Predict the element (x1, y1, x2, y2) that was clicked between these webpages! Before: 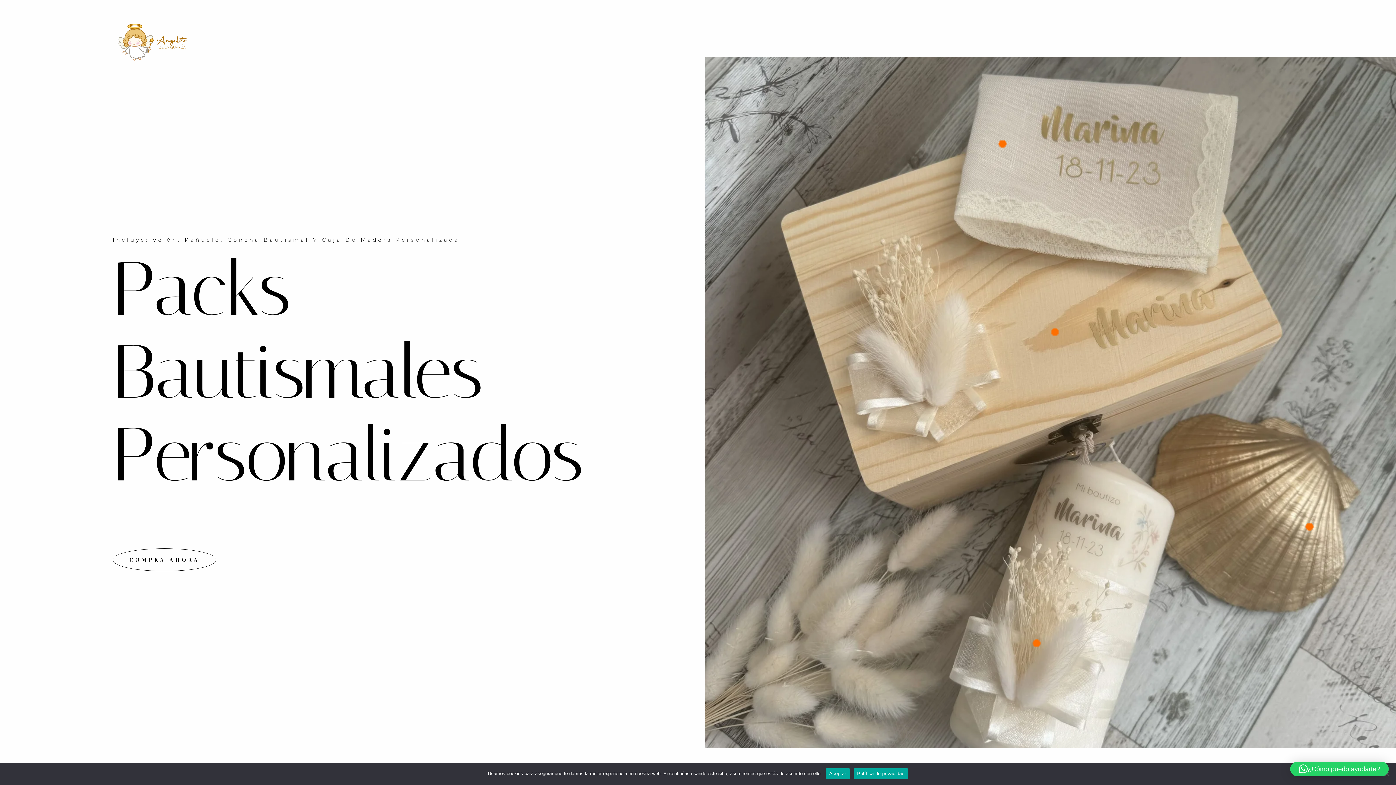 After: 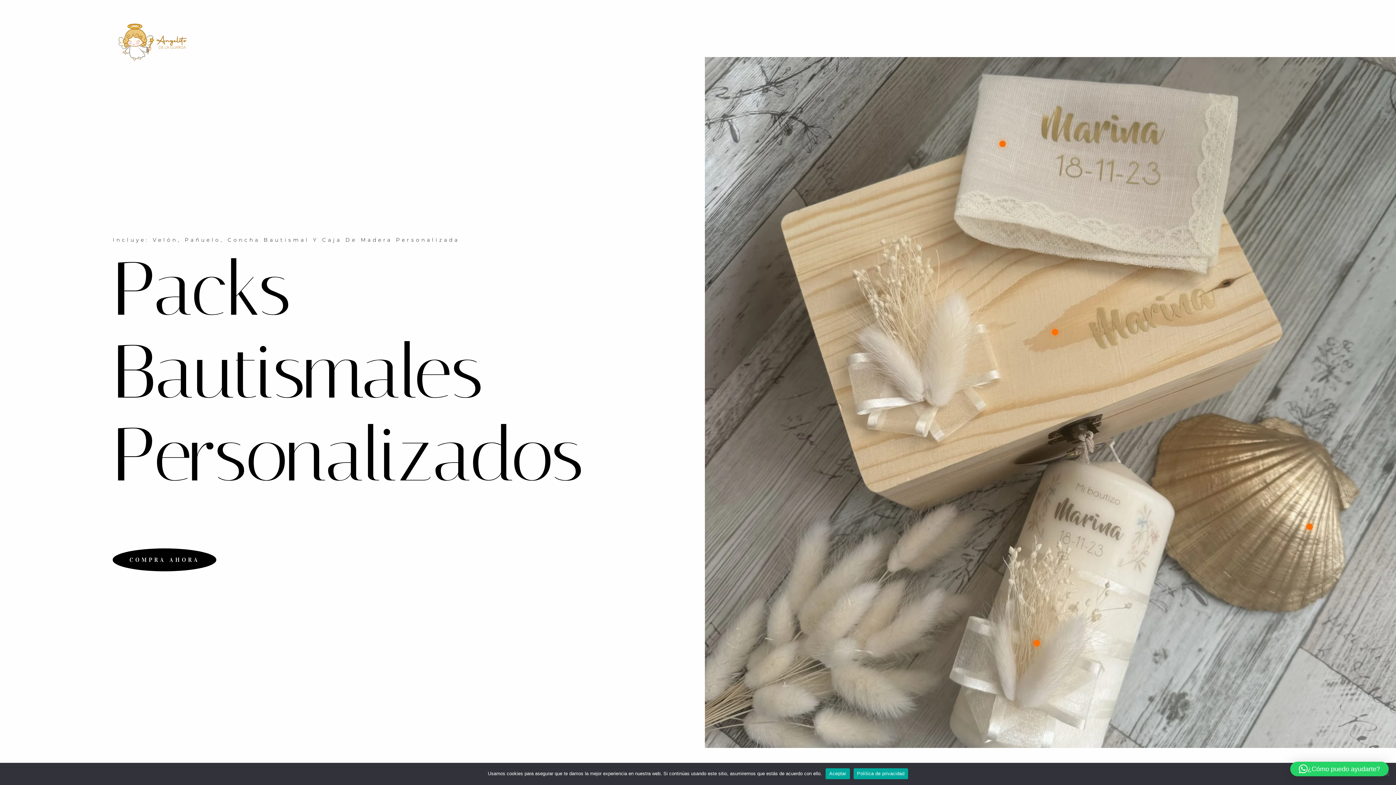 Action: label: COMPRA AHORA bbox: (112, 548, 216, 571)